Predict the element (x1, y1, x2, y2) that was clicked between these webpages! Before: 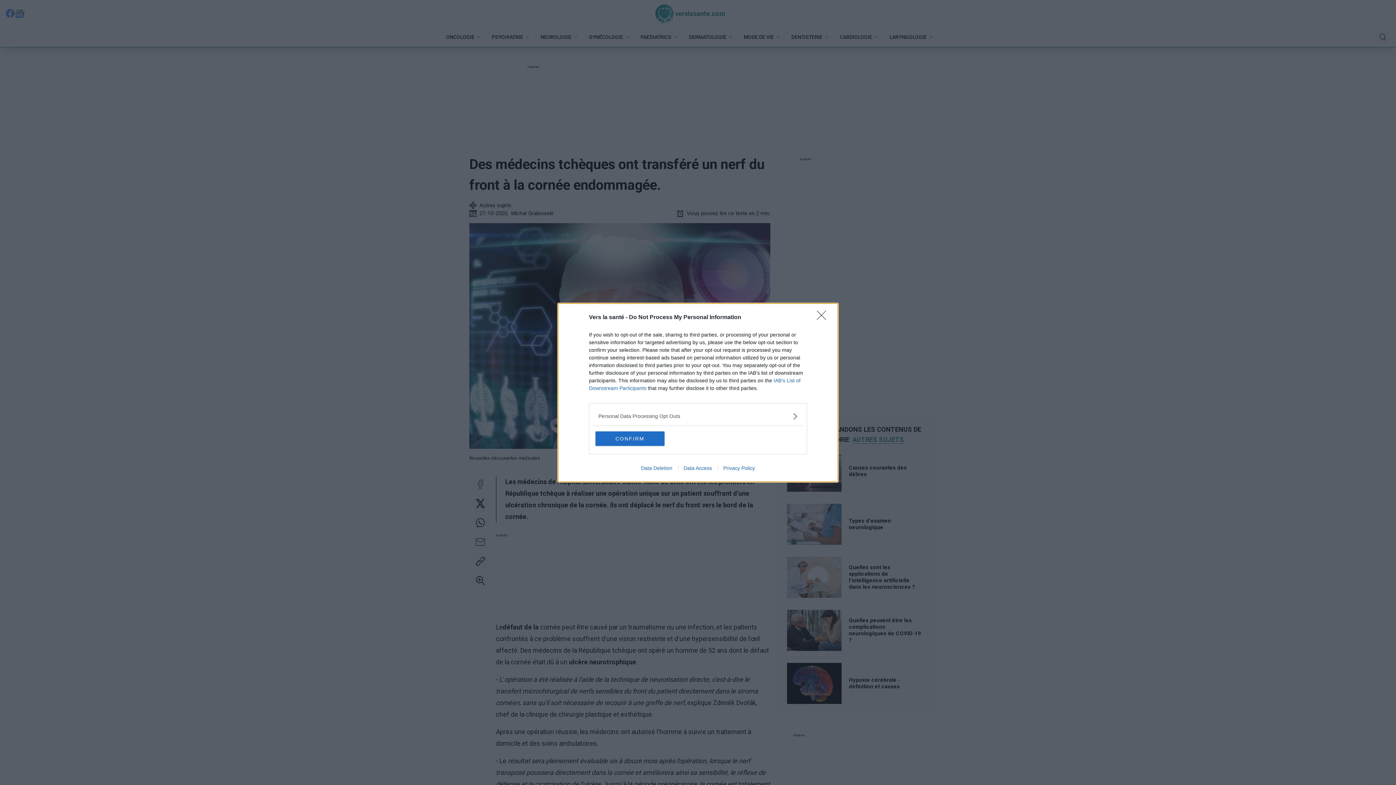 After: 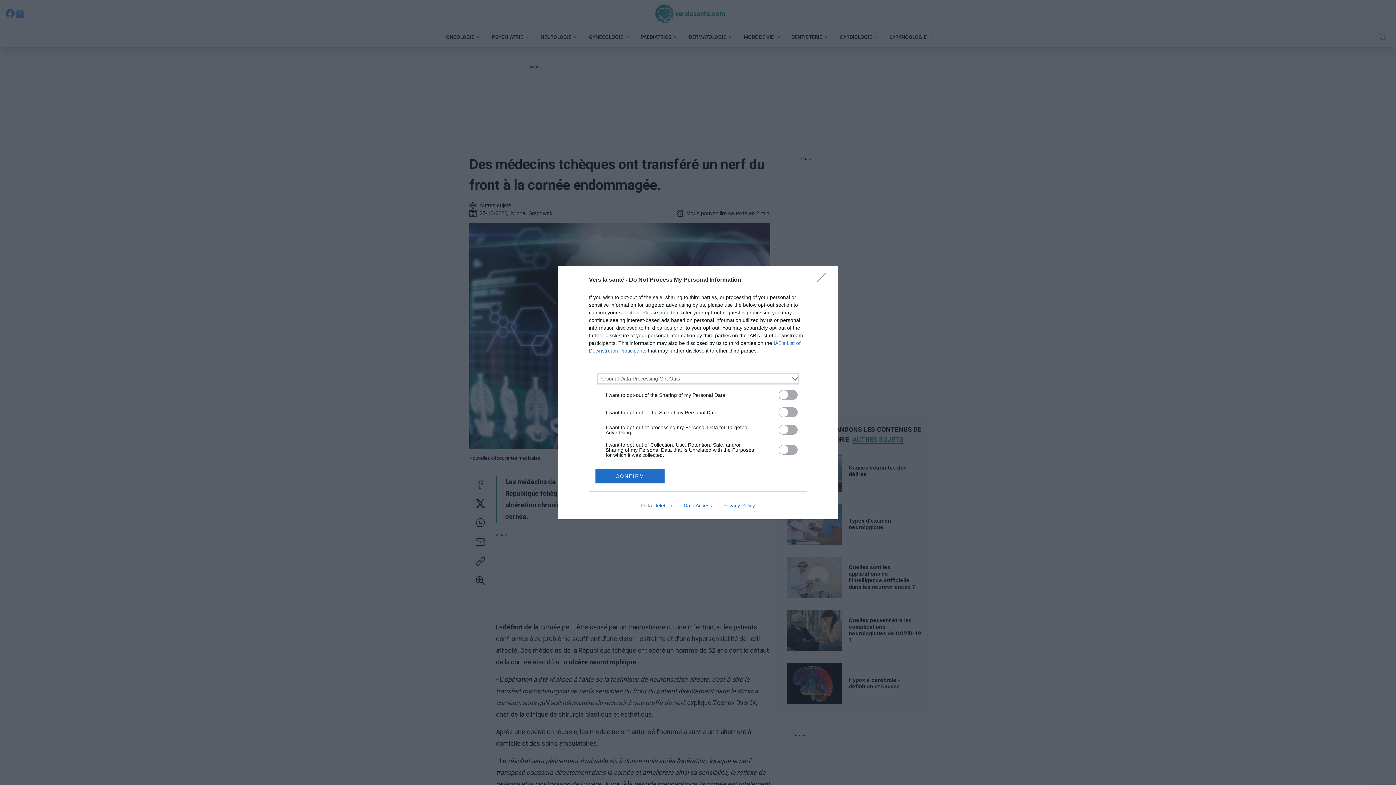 Action: label: Opt-Outs bbox: (598, 412, 797, 420)